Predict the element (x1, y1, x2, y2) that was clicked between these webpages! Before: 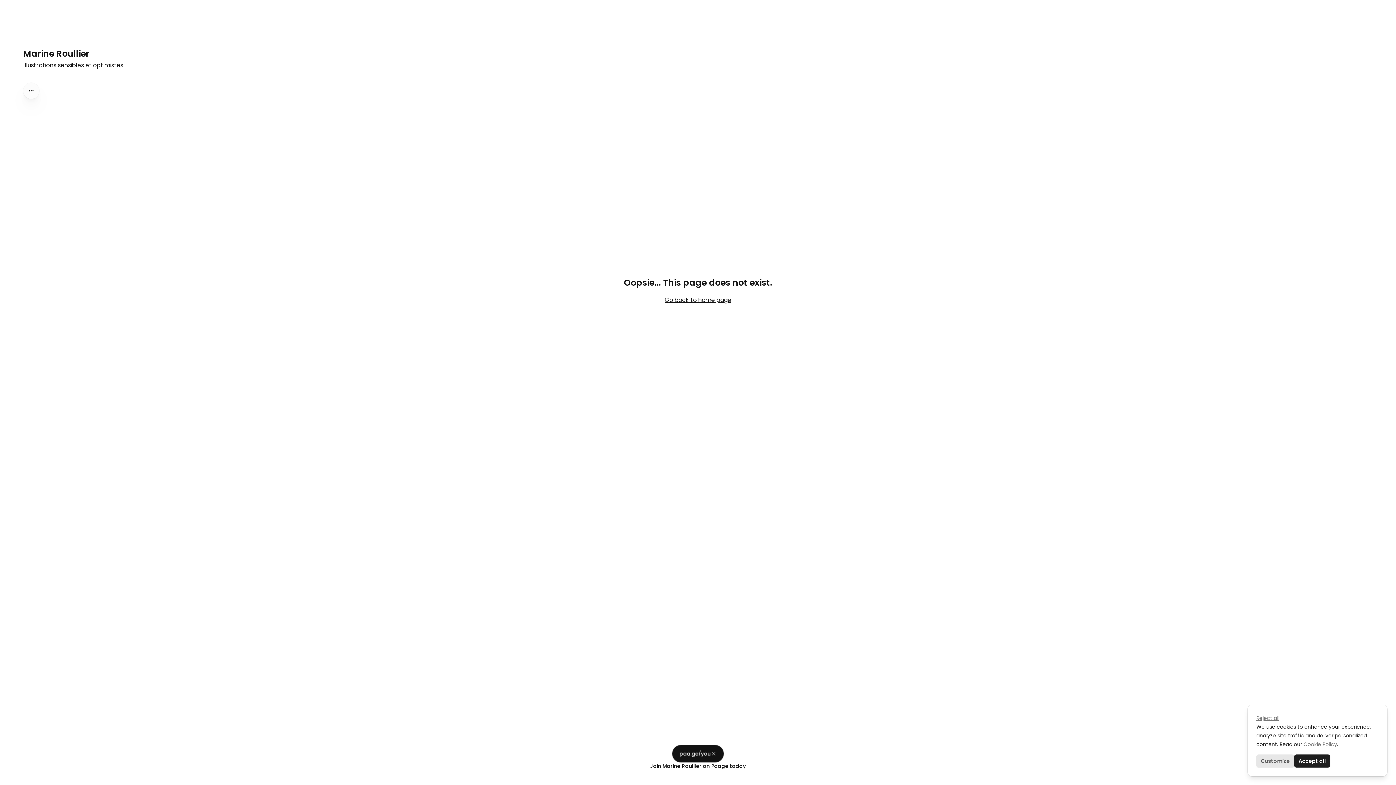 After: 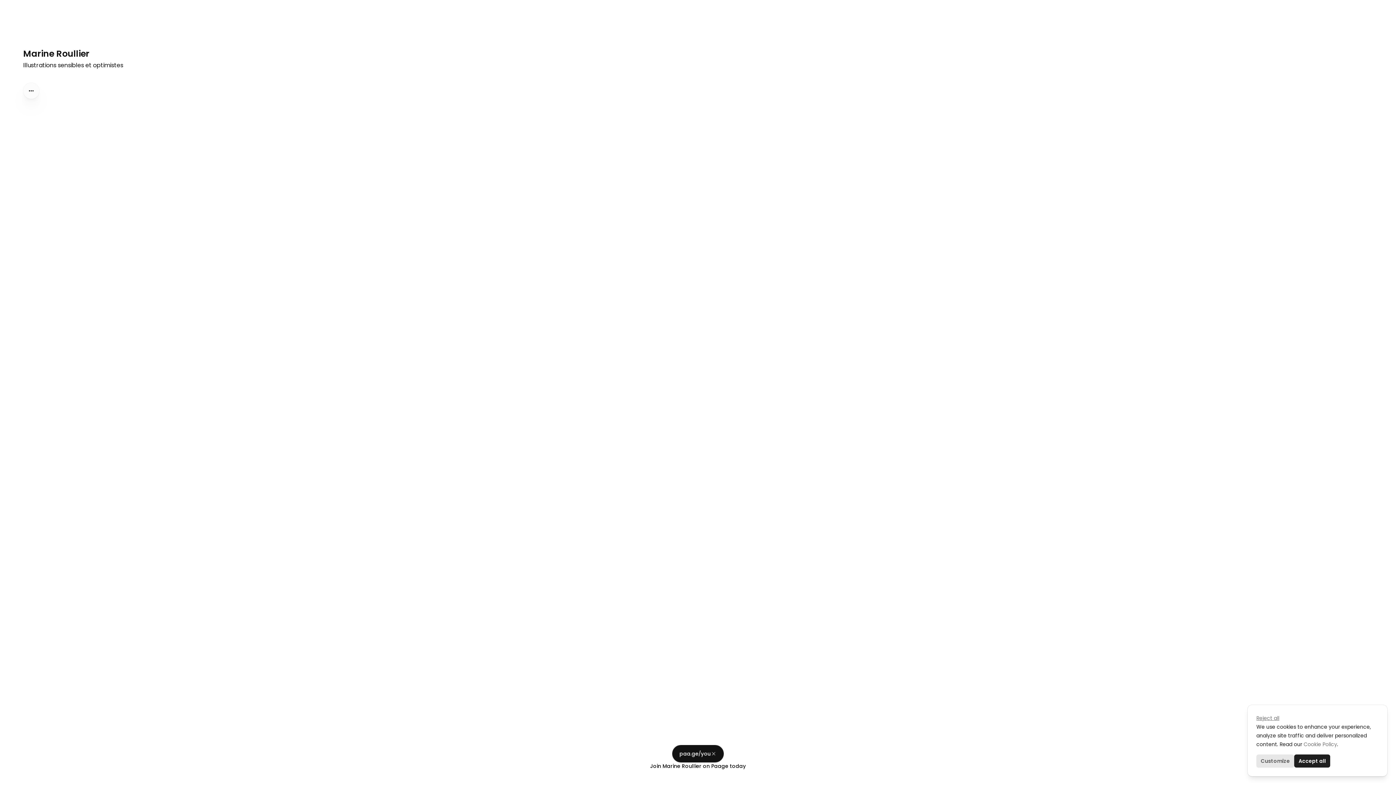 Action: bbox: (664, 296, 731, 304) label: Go back to home page